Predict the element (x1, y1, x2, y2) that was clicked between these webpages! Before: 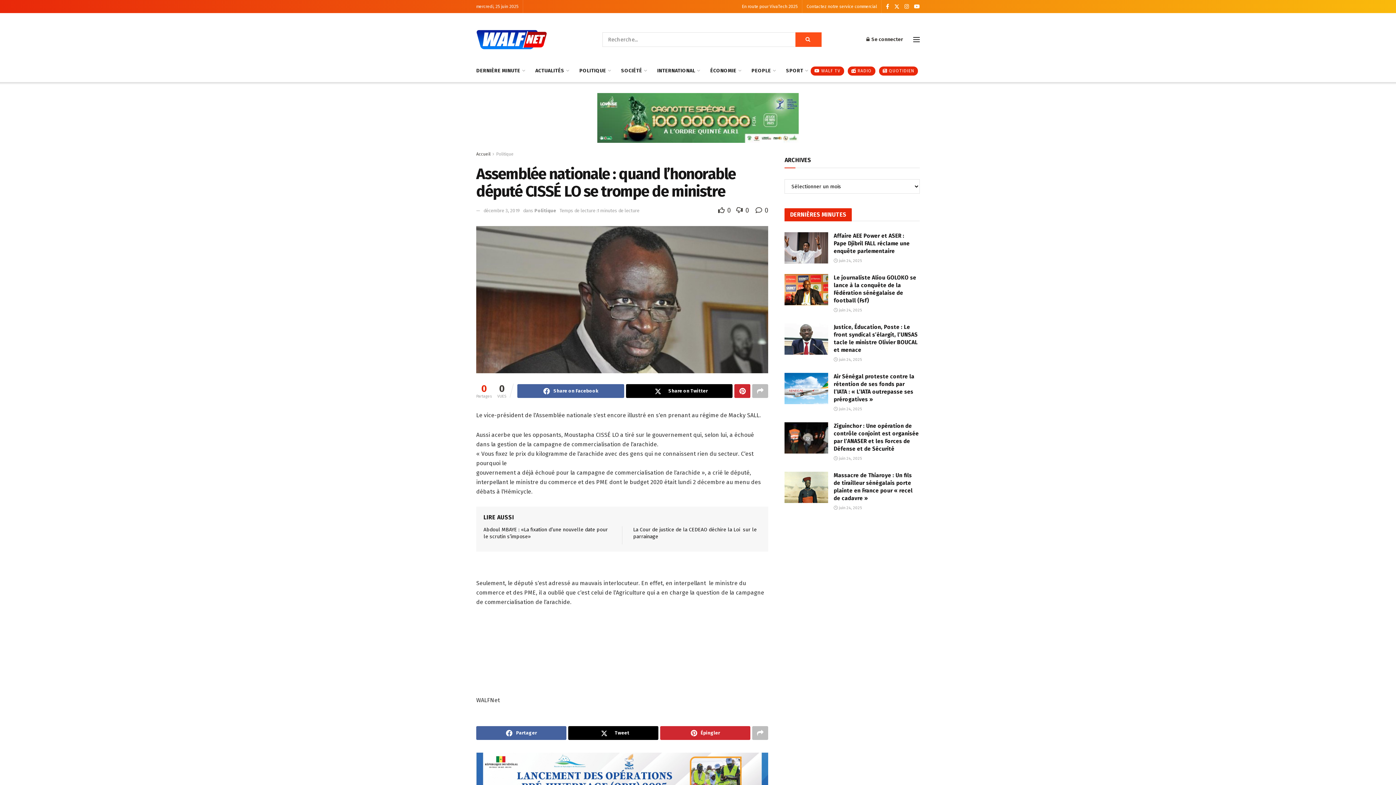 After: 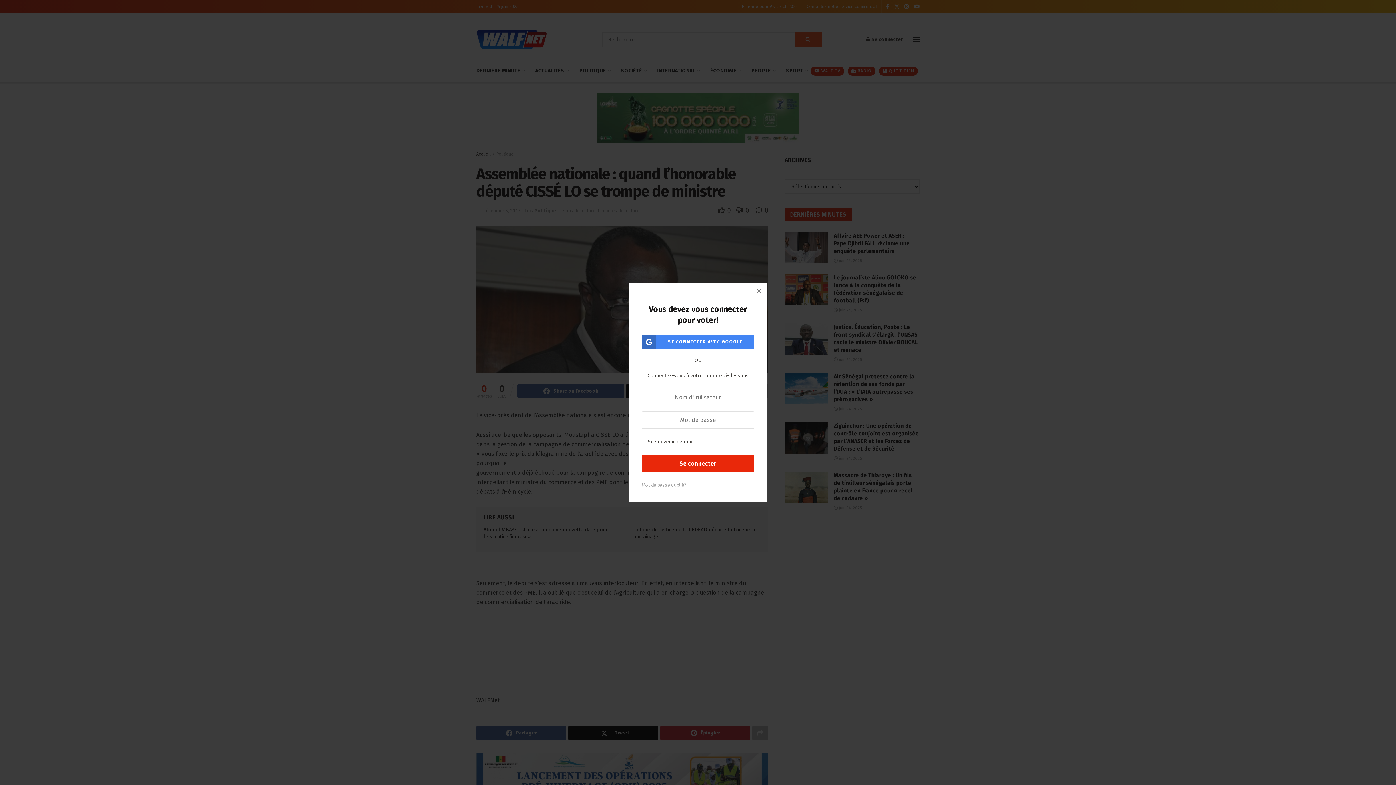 Action: bbox: (718, 206, 732, 214) label:  0 